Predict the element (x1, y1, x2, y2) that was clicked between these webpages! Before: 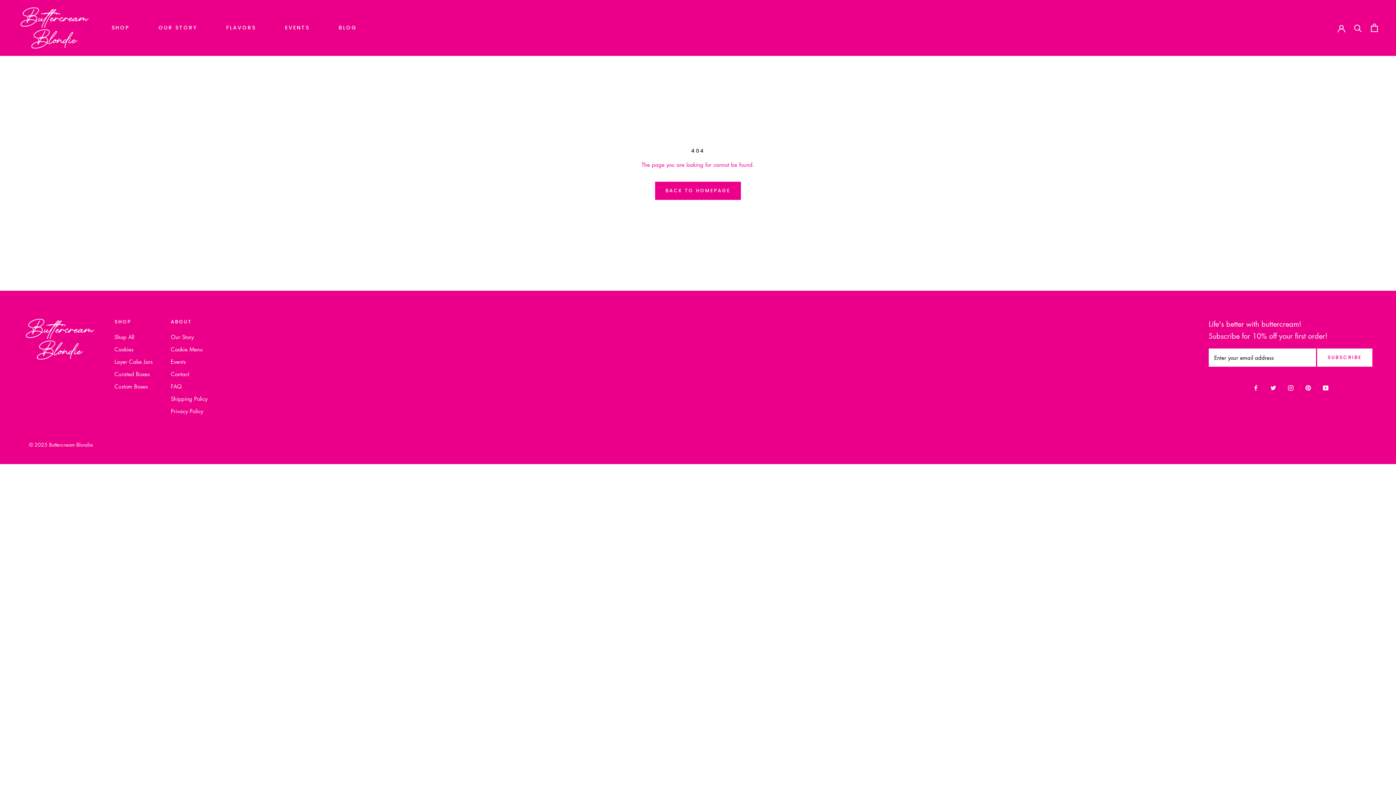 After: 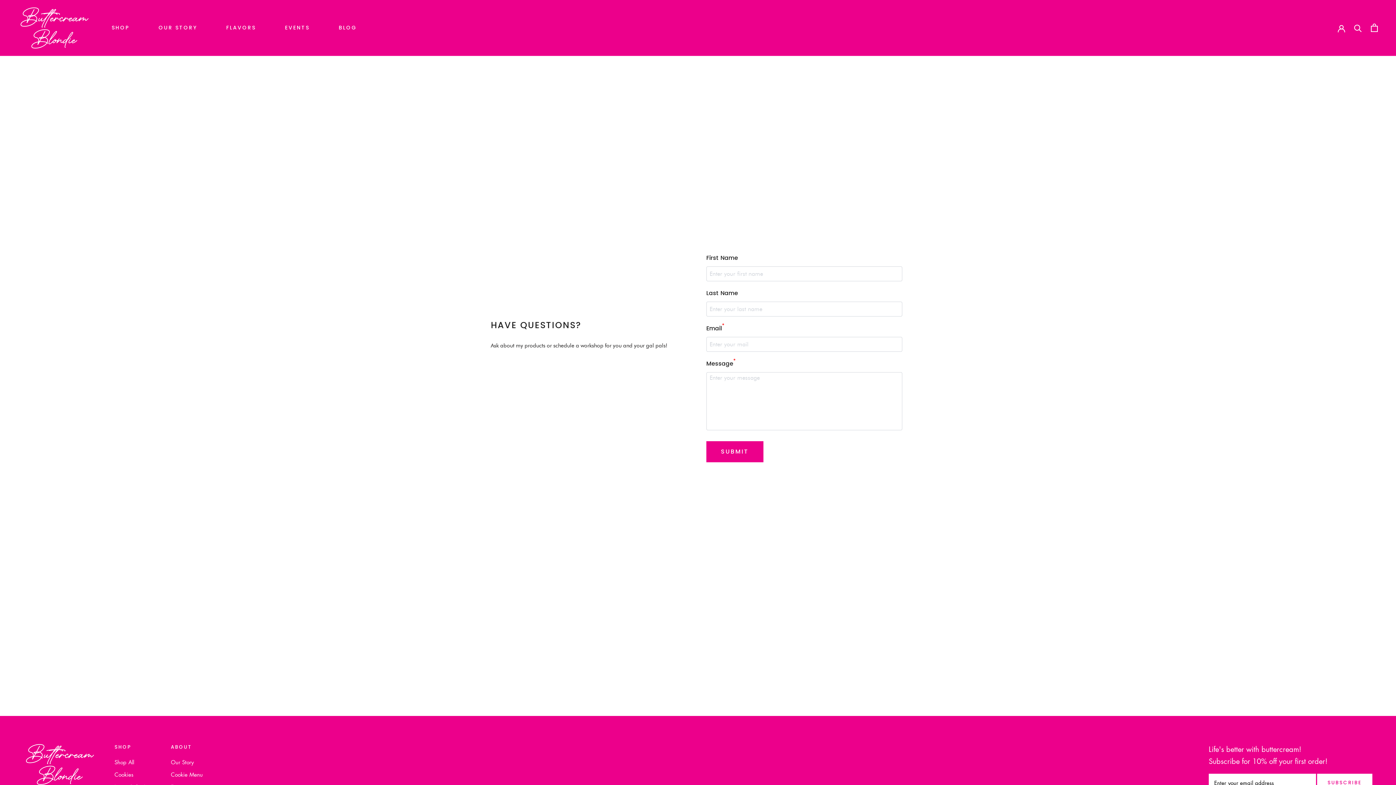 Action: bbox: (170, 370, 207, 378) label: Contact